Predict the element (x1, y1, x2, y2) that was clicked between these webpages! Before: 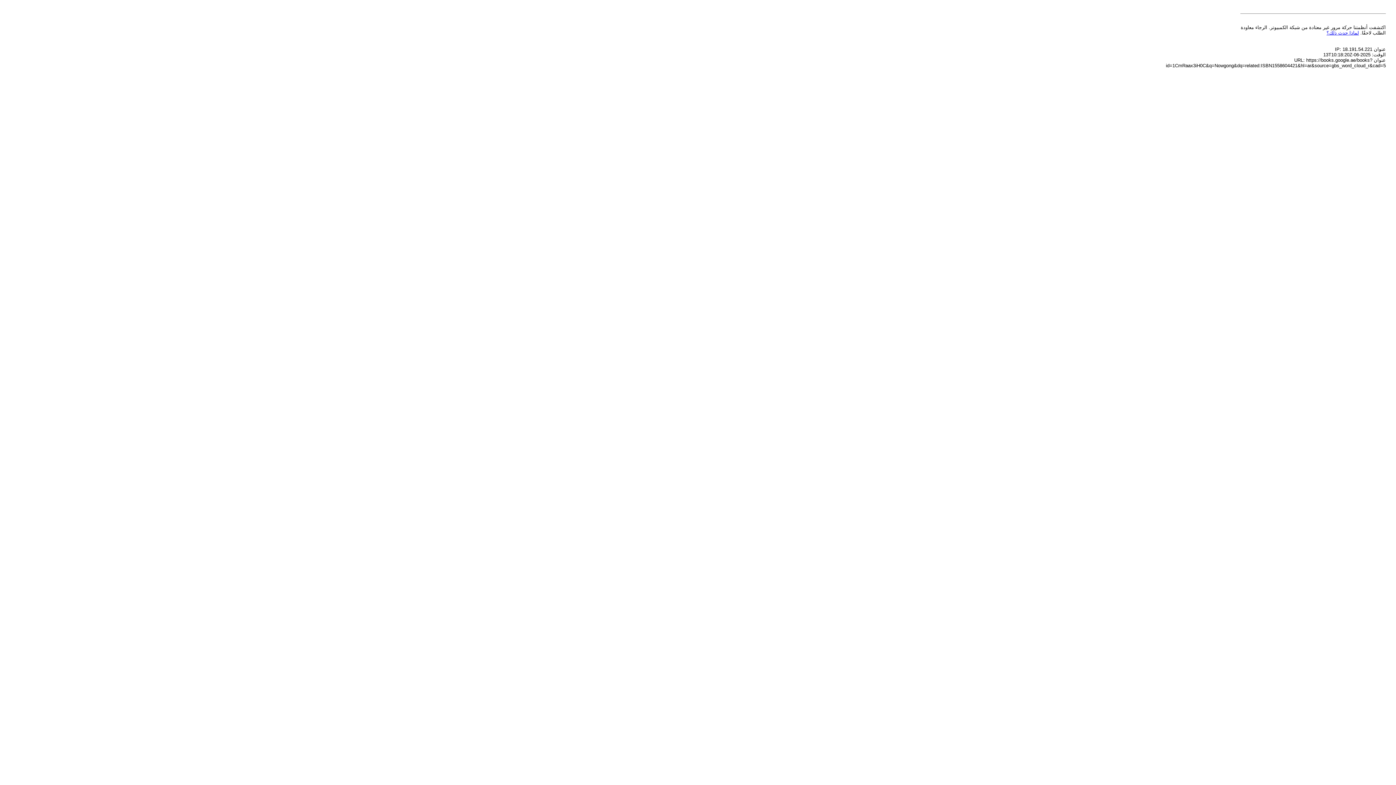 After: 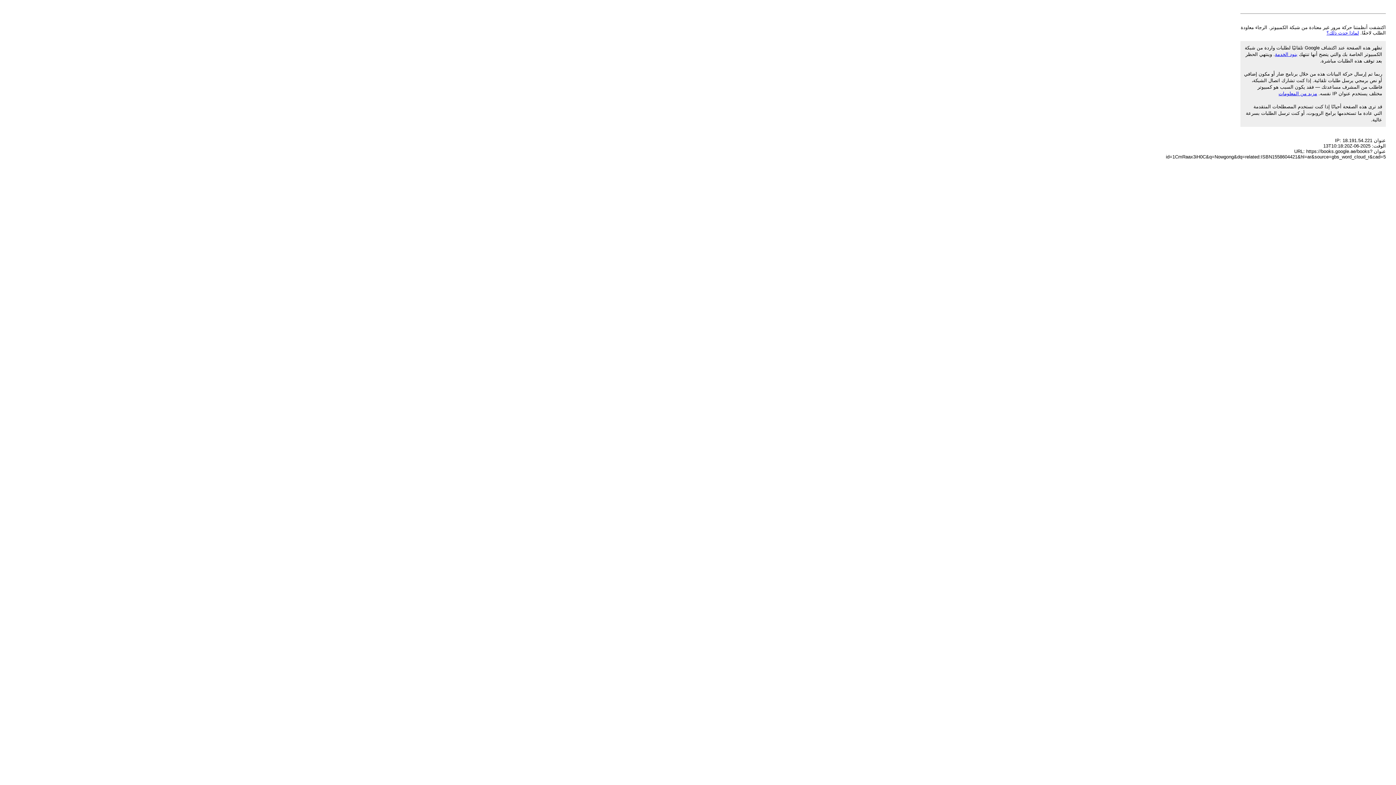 Action: bbox: (1326, 30, 1359, 35) label: لماذا حدث ذلك؟